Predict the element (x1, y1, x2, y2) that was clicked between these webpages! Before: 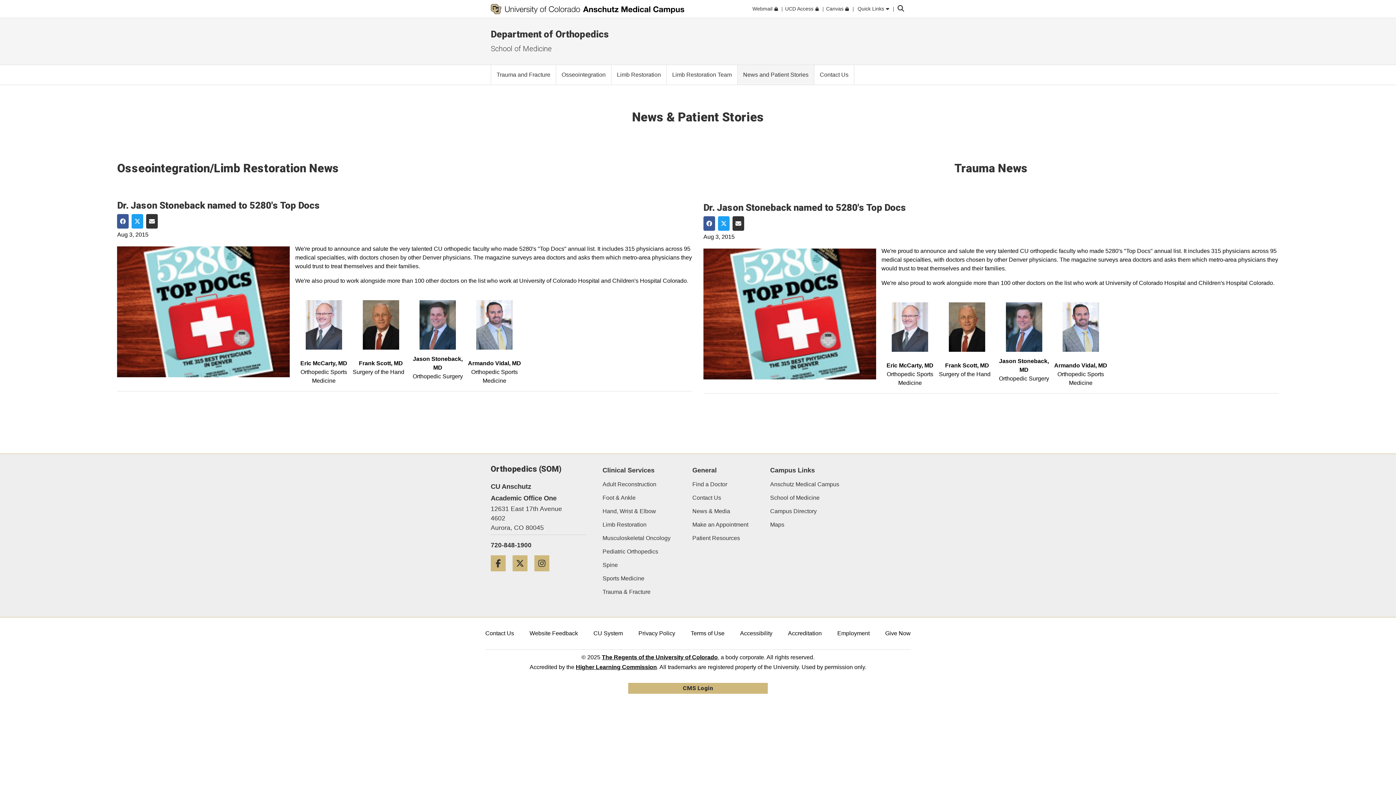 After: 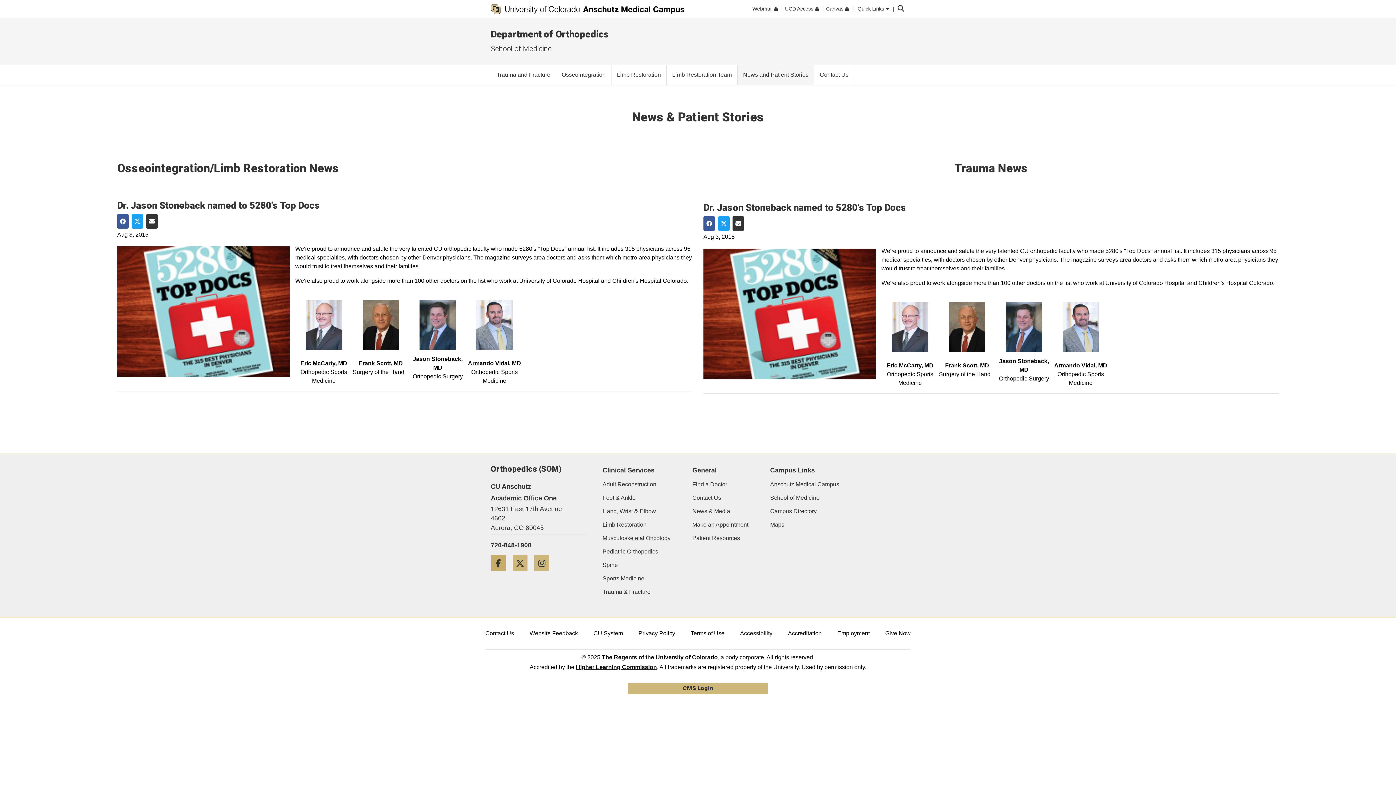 Action: label: Facebook bbox: (490, 571, 511, 577)